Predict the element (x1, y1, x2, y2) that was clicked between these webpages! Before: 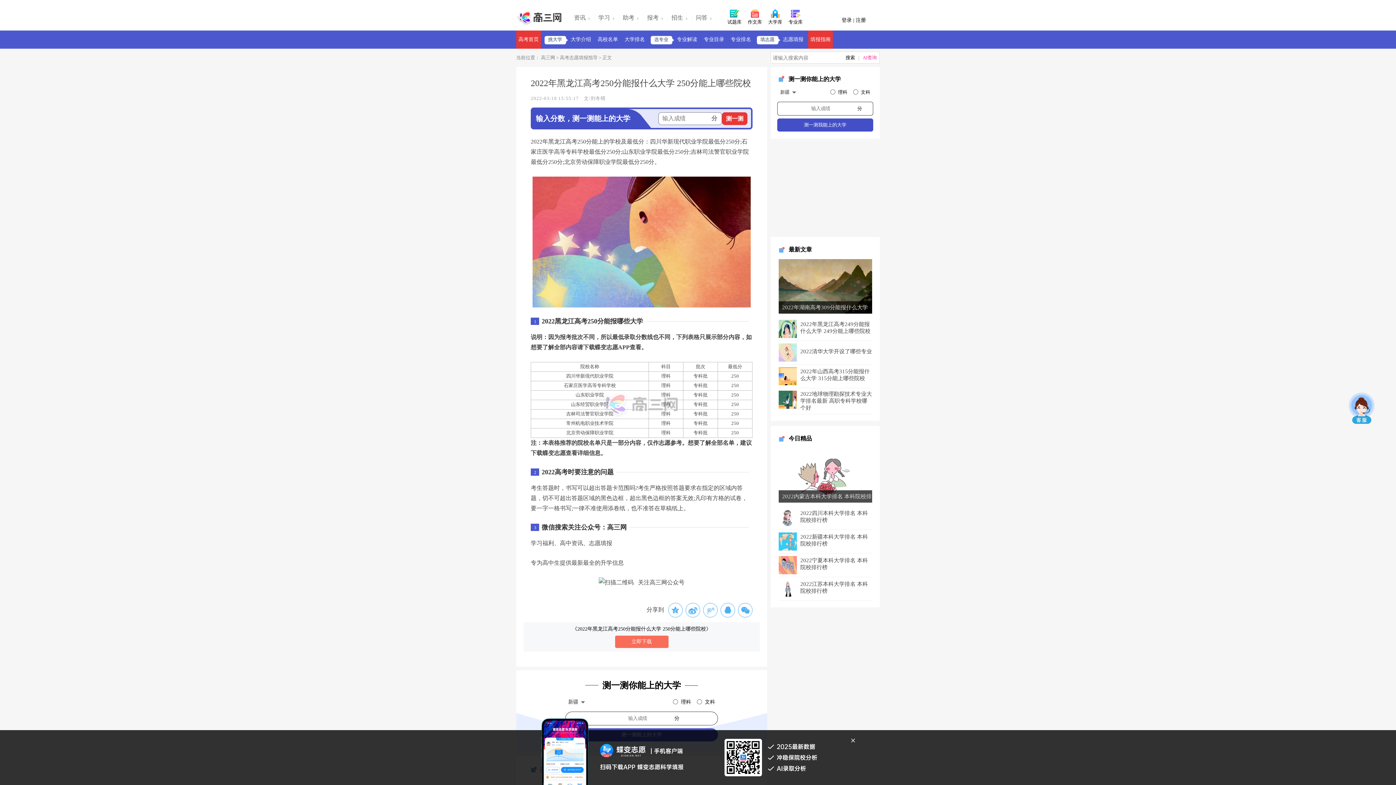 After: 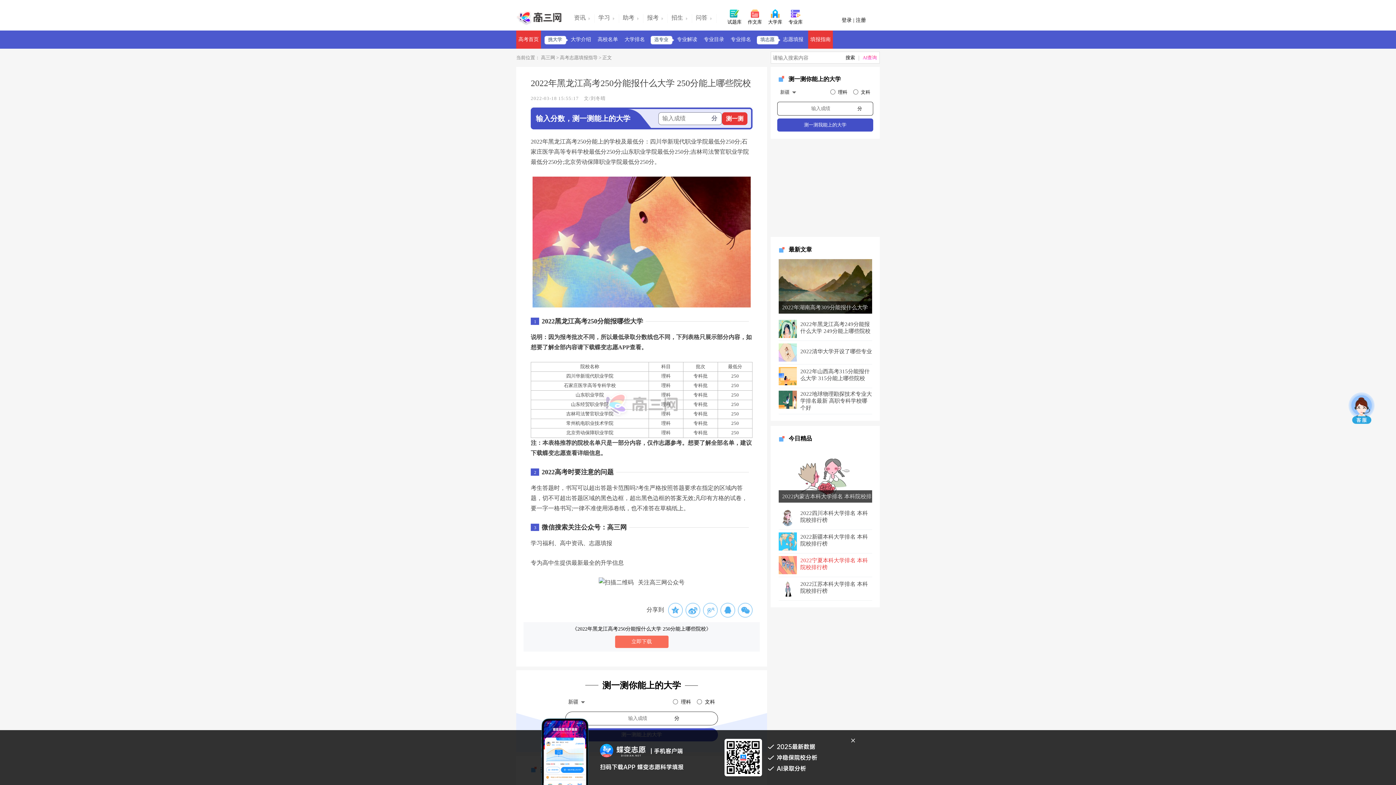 Action: label: 2022宁夏本科大学排名 本科院校排行榜 bbox: (778, 556, 872, 574)